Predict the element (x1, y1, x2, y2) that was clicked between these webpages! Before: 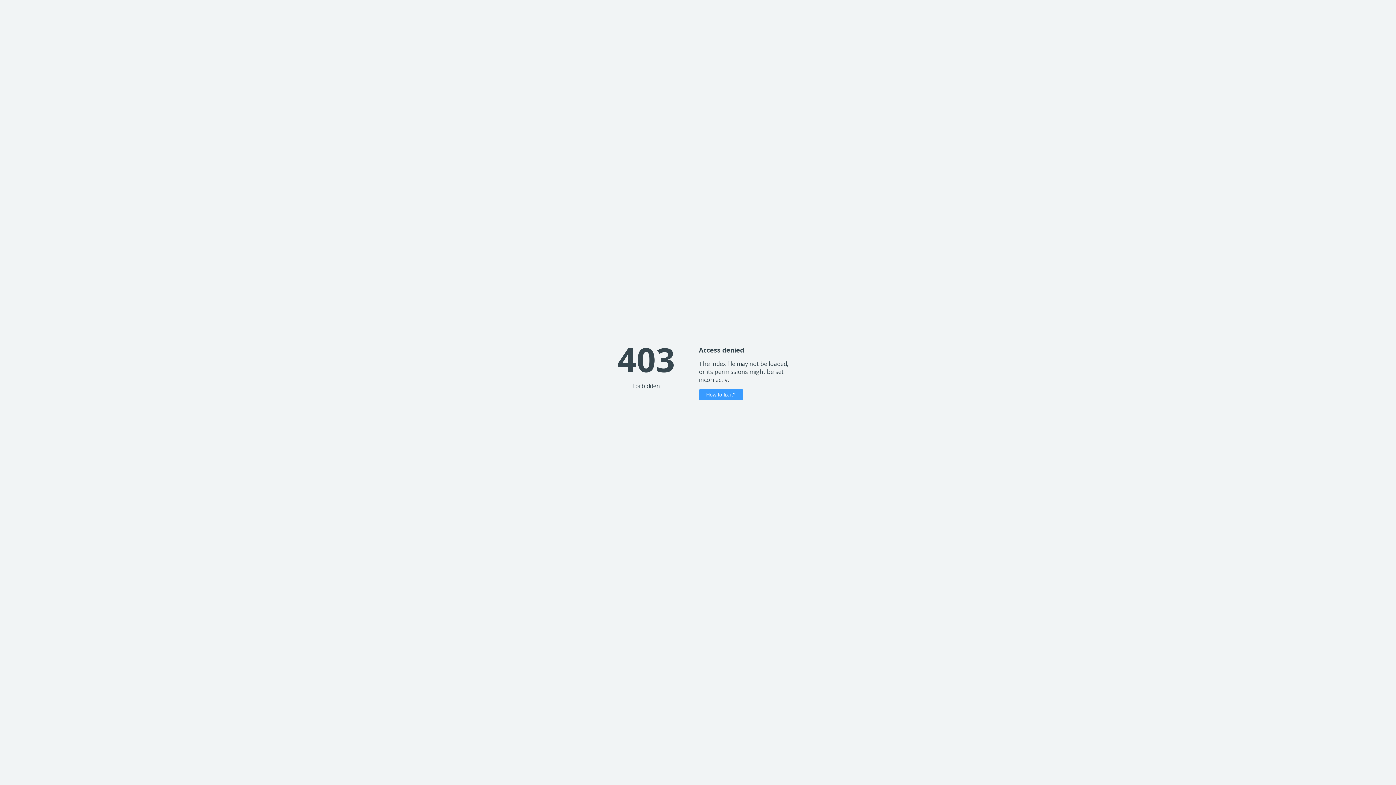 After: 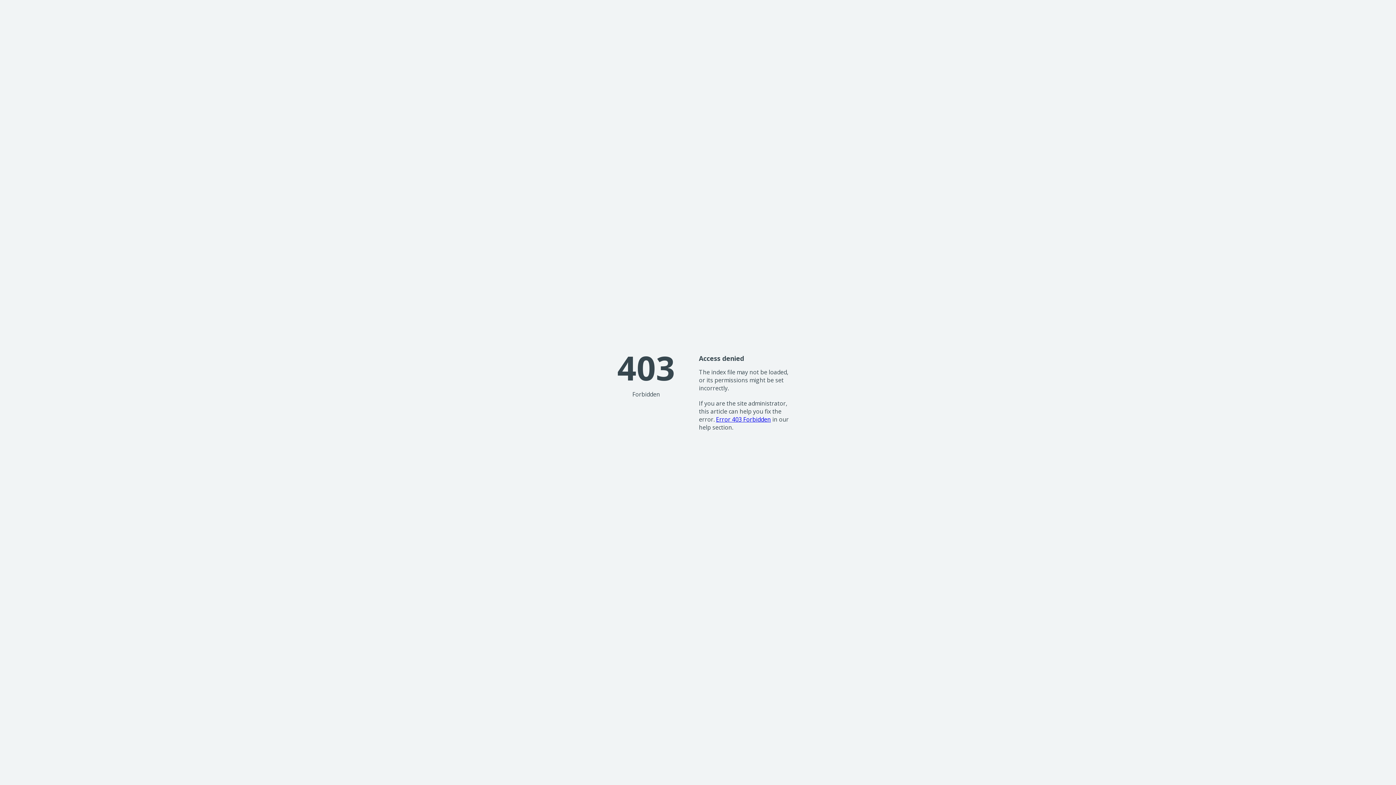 Action: bbox: (699, 389, 743, 400) label: How to fix it?